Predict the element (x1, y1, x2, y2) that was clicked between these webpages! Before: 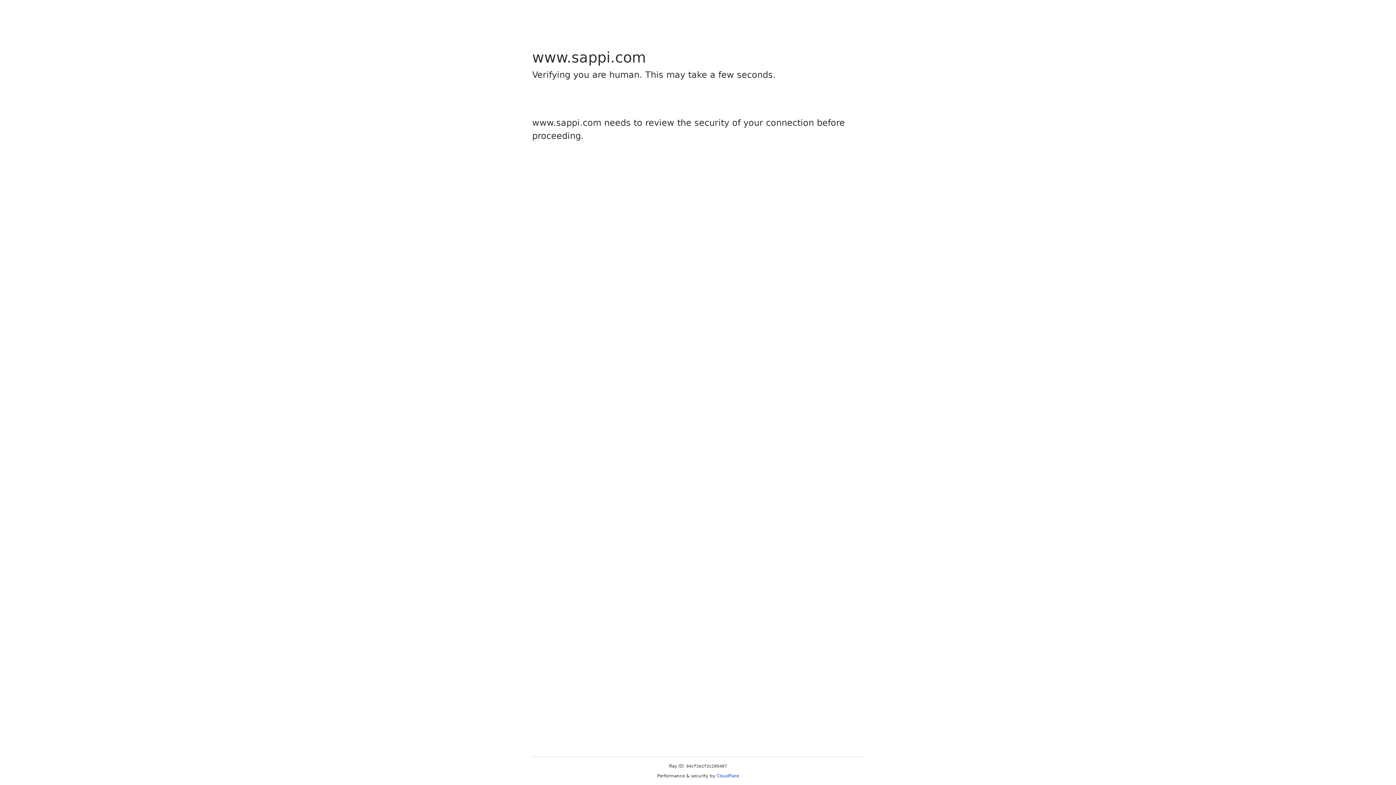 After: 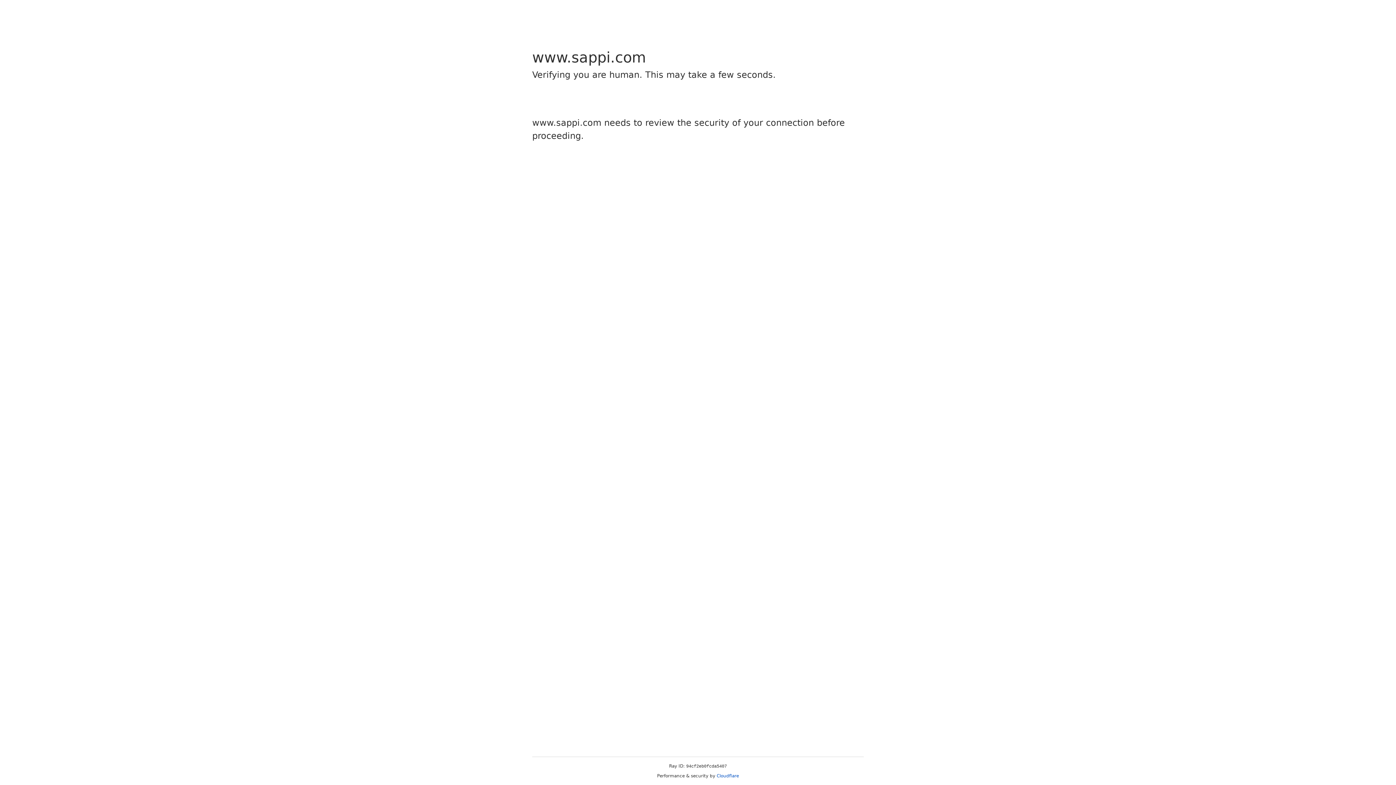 Action: label: Cloudflare bbox: (716, 773, 739, 778)